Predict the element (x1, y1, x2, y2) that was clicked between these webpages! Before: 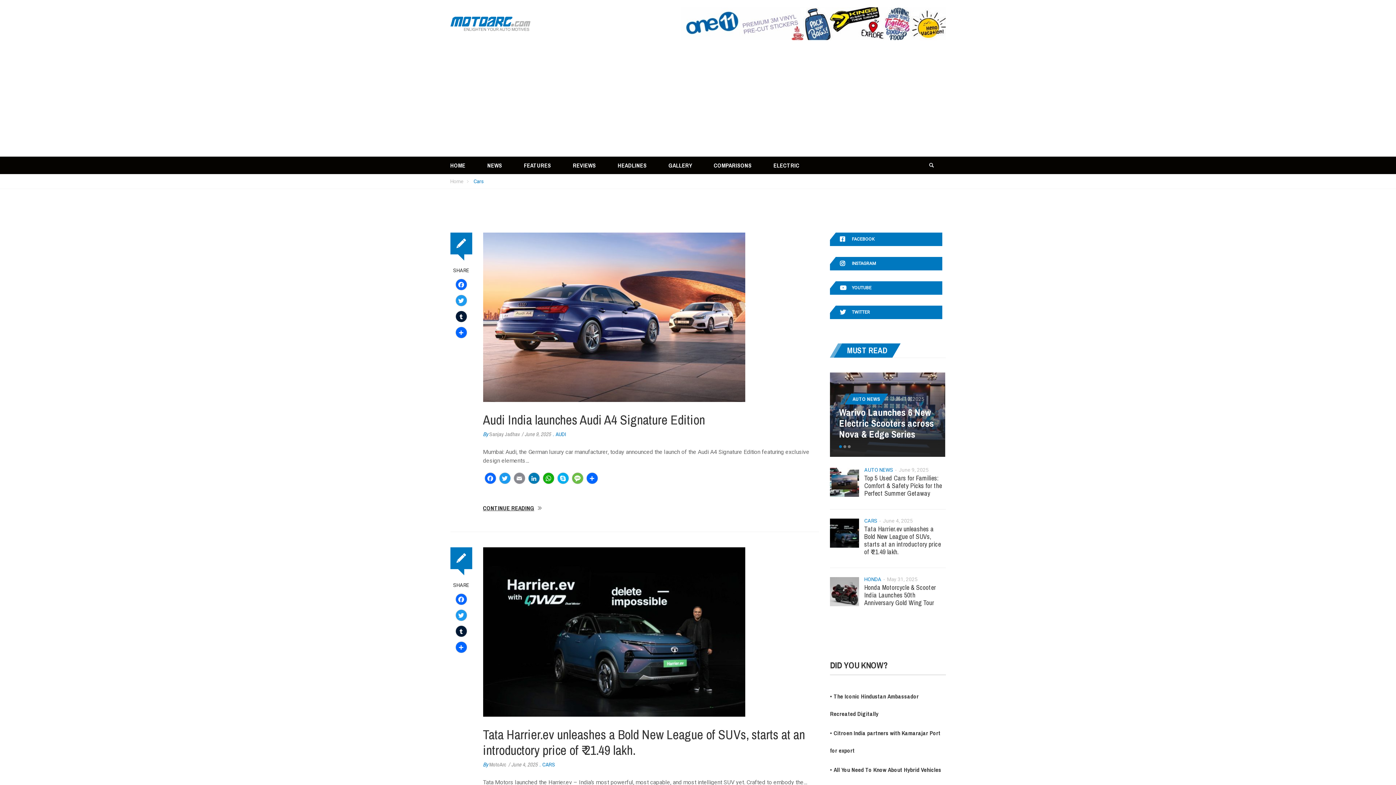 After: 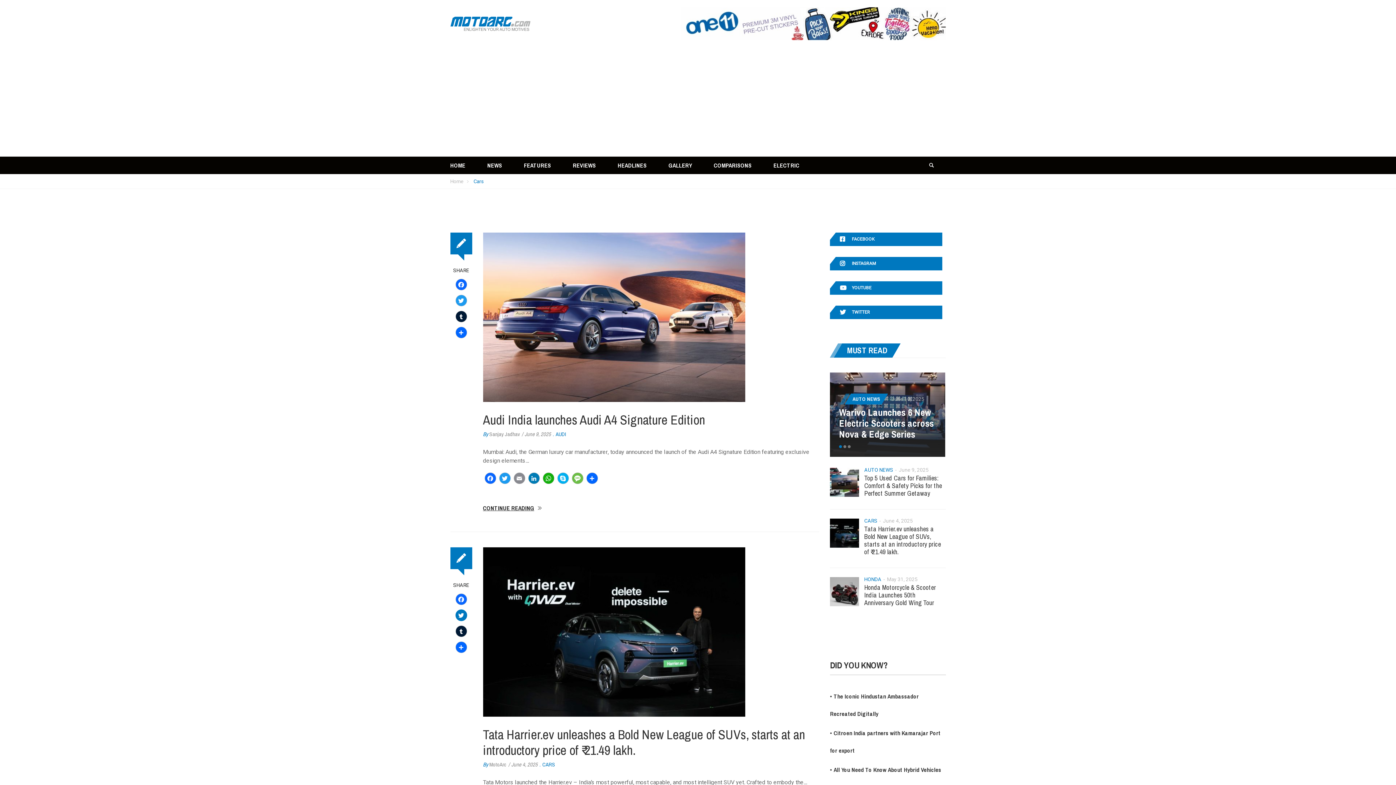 Action: bbox: (454, 609, 468, 621) label: Twitter